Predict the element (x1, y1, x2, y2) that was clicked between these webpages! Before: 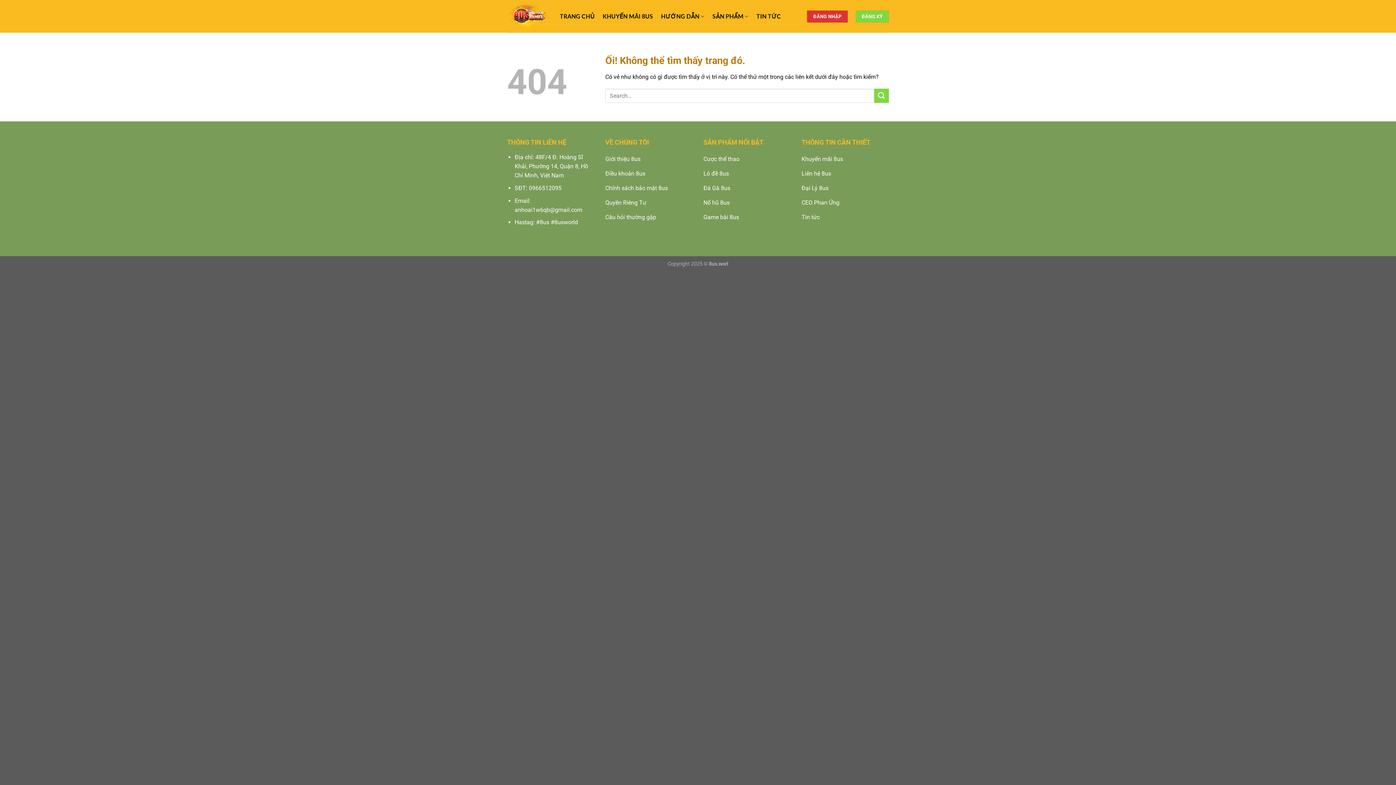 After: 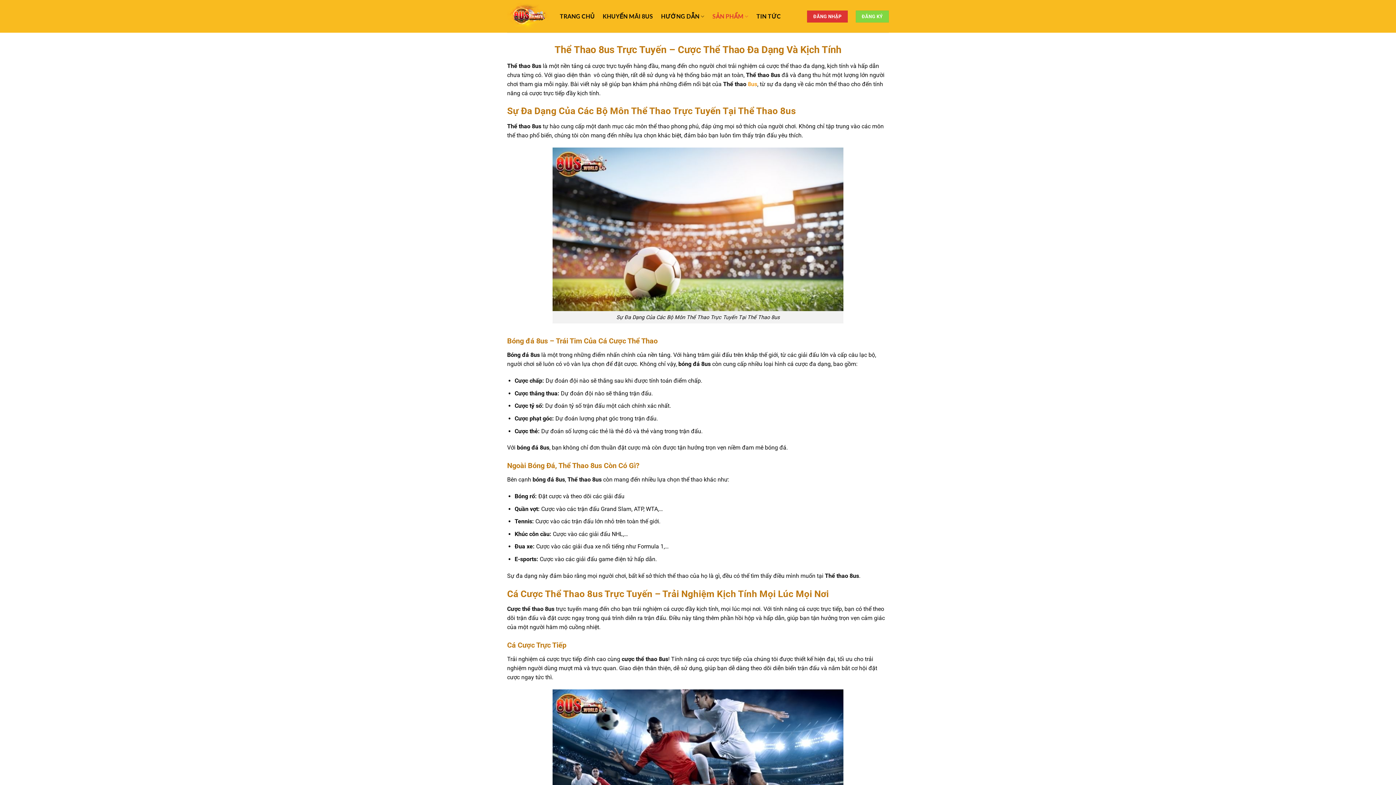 Action: bbox: (703, 152, 790, 167) label: Cược thể thao